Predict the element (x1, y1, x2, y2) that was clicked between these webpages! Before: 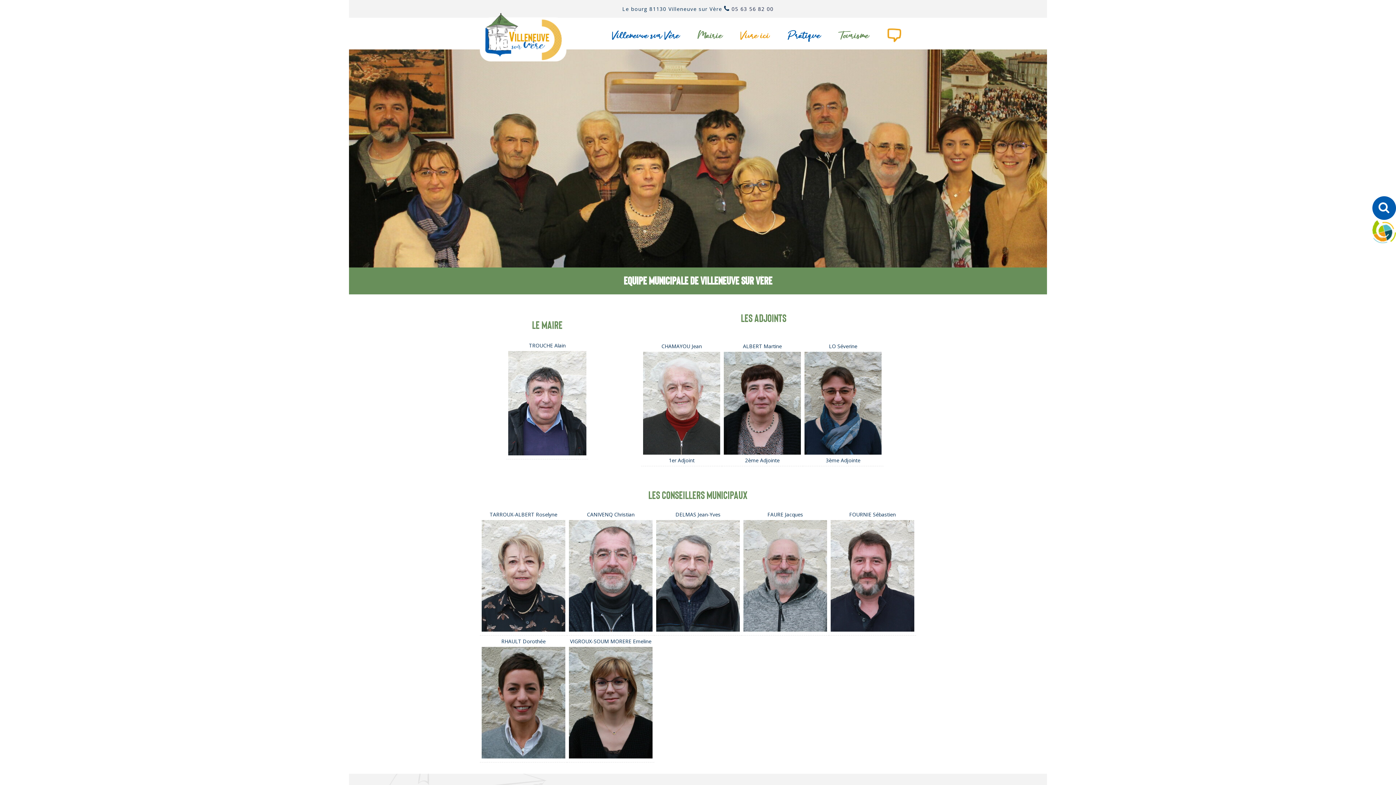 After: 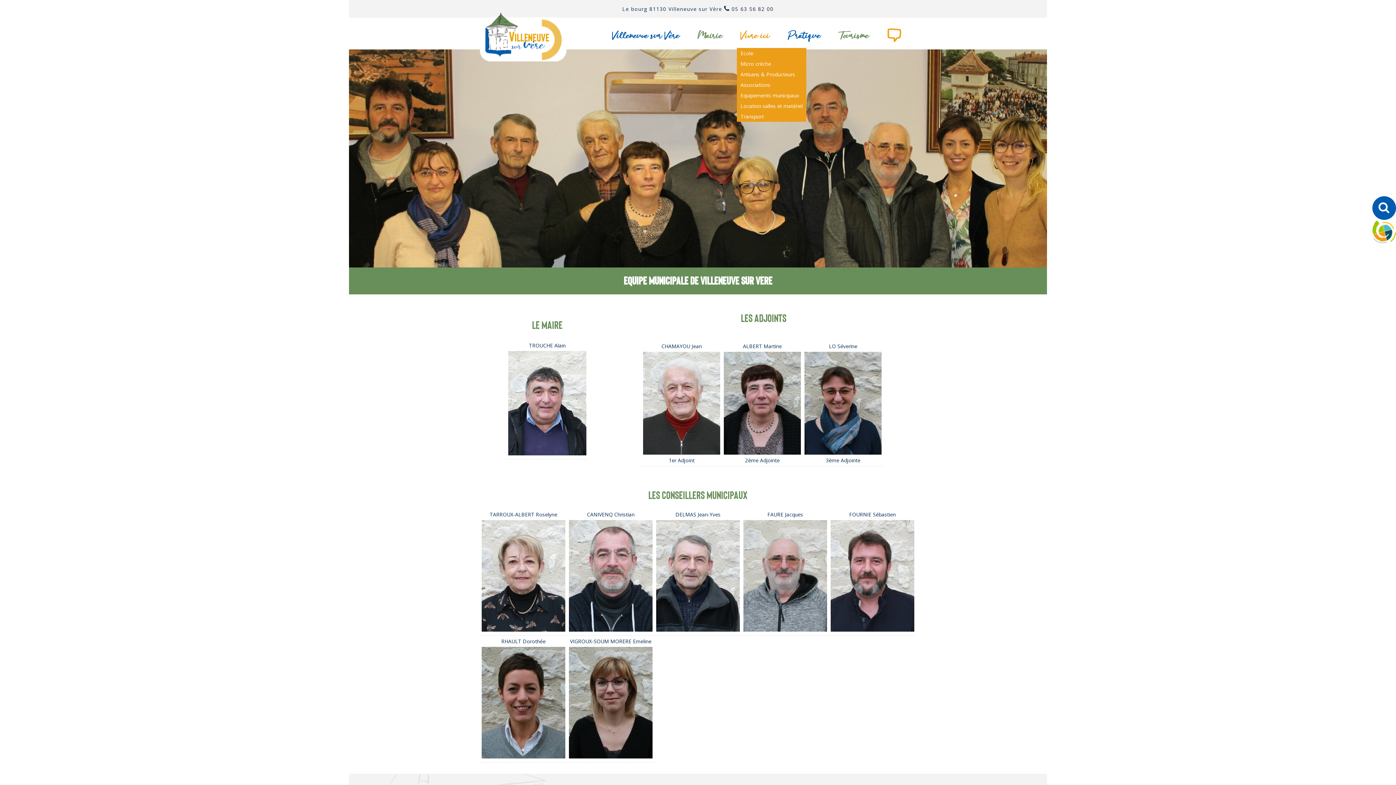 Action: bbox: (737, 24, 784, 46) label: Vivre ici